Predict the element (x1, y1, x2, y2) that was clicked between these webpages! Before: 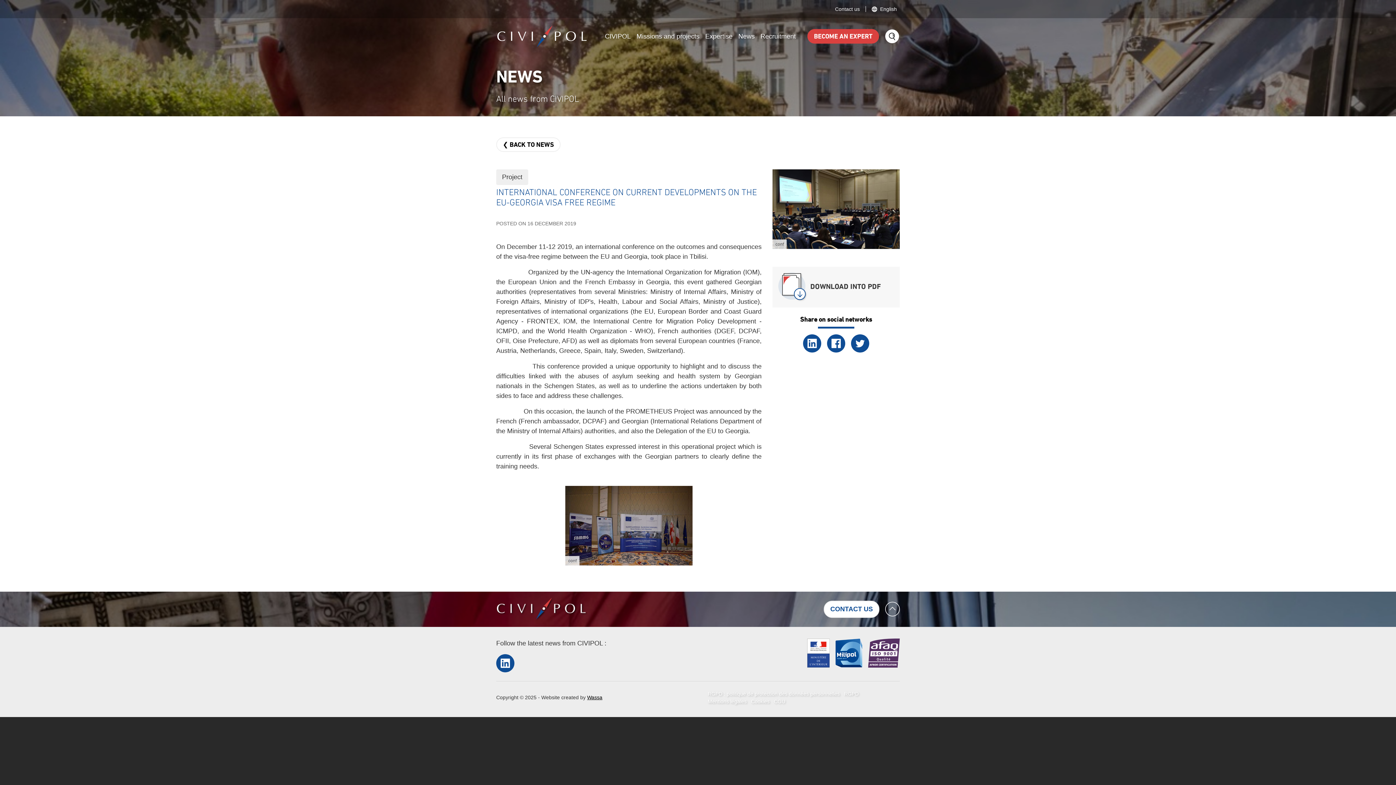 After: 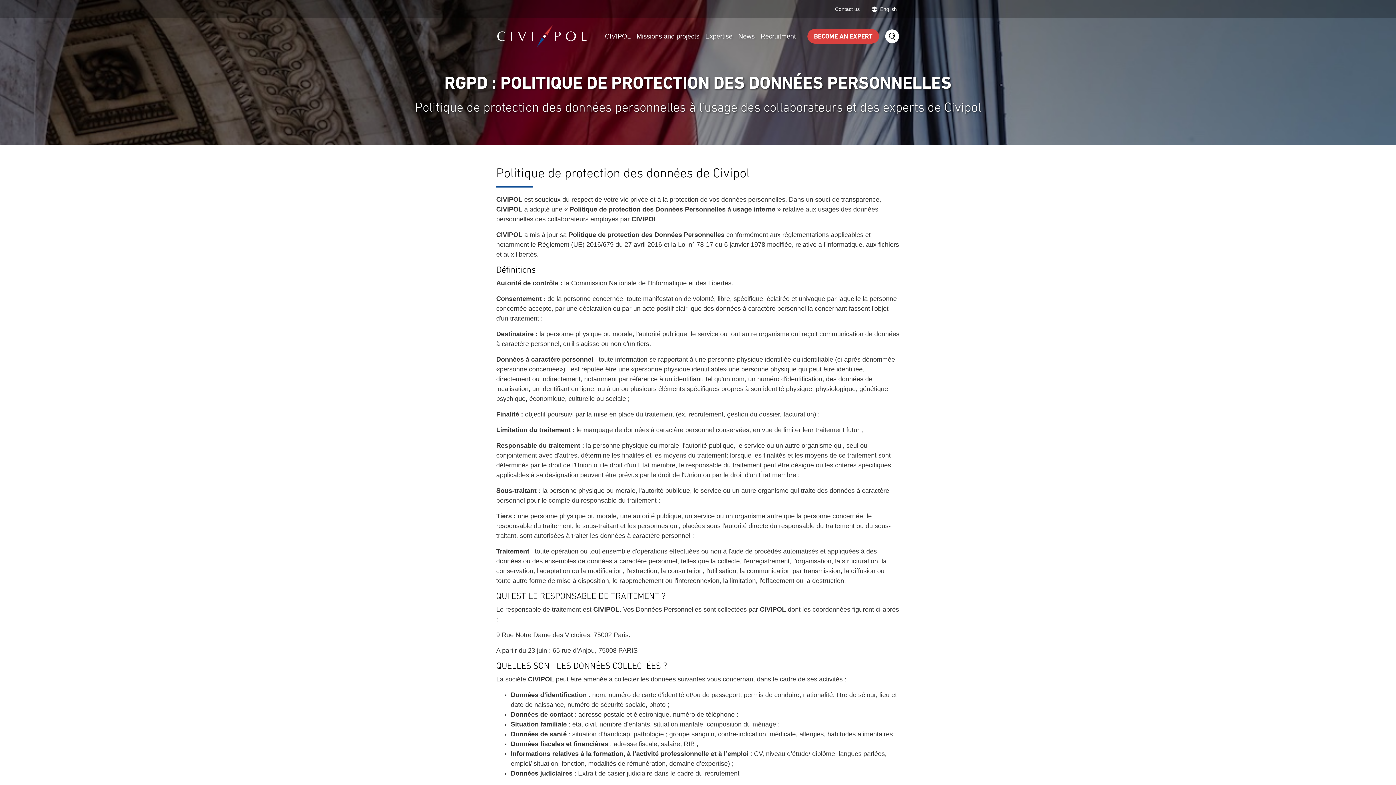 Action: bbox: (708, 690, 840, 698) label: RGPD : politique de protection des données personnelles